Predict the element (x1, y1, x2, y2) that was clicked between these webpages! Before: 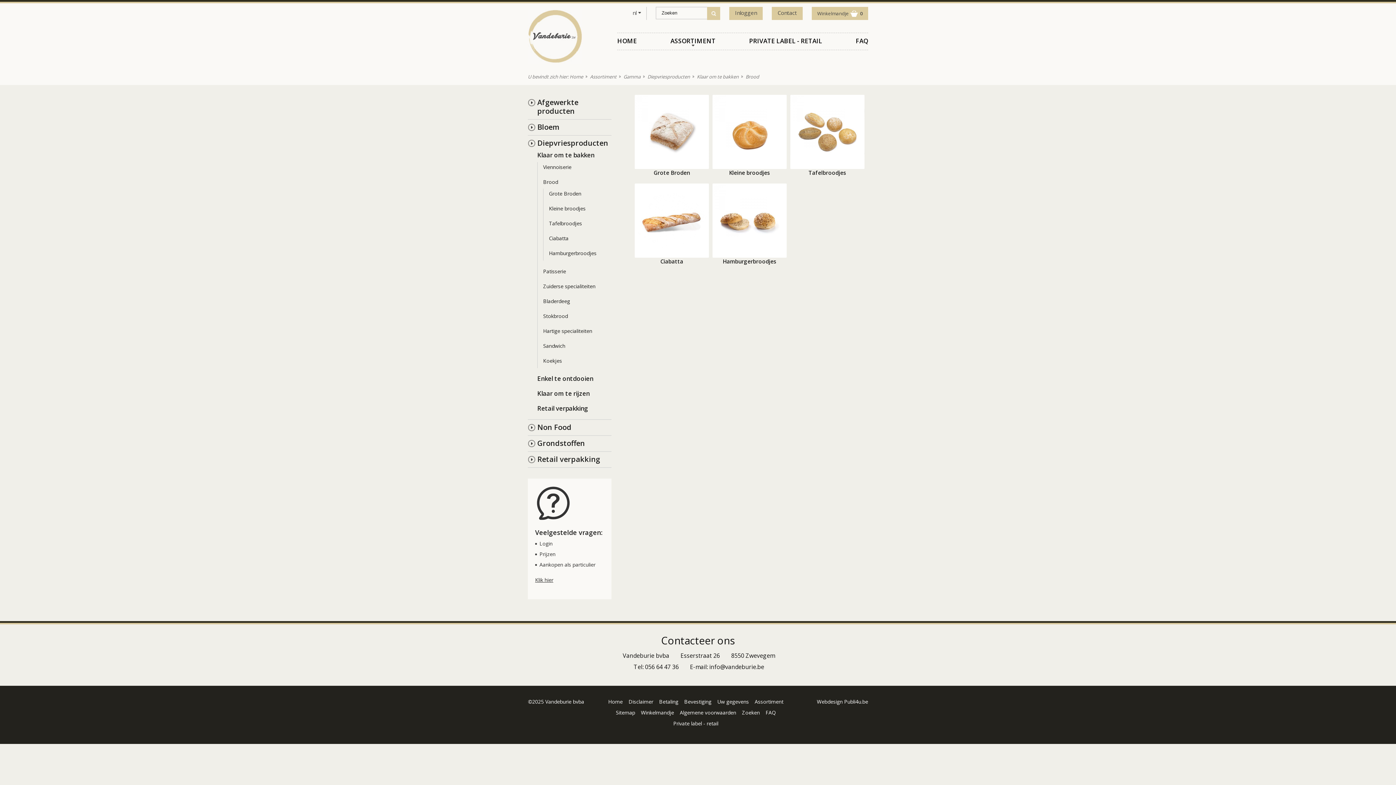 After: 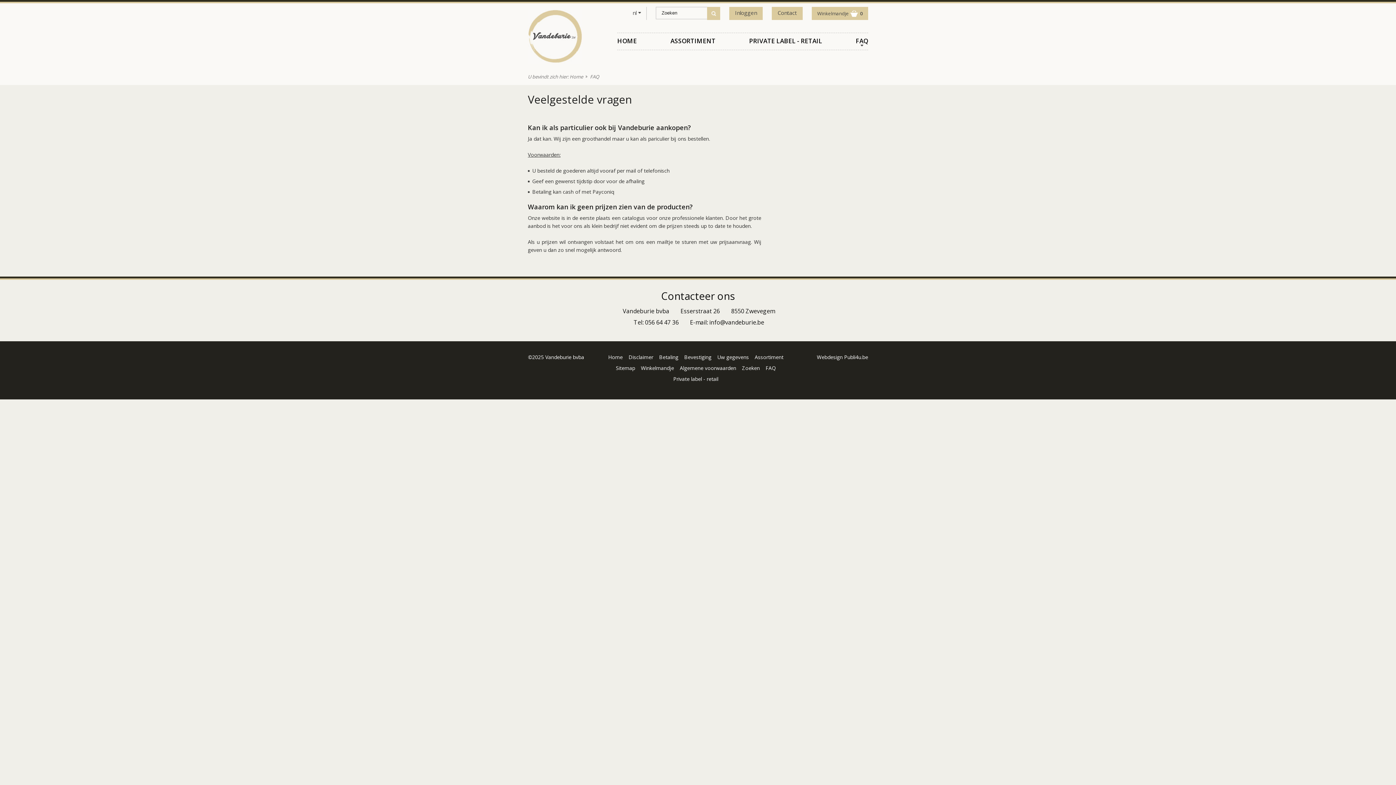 Action: bbox: (535, 576, 553, 583) label: Klik hier